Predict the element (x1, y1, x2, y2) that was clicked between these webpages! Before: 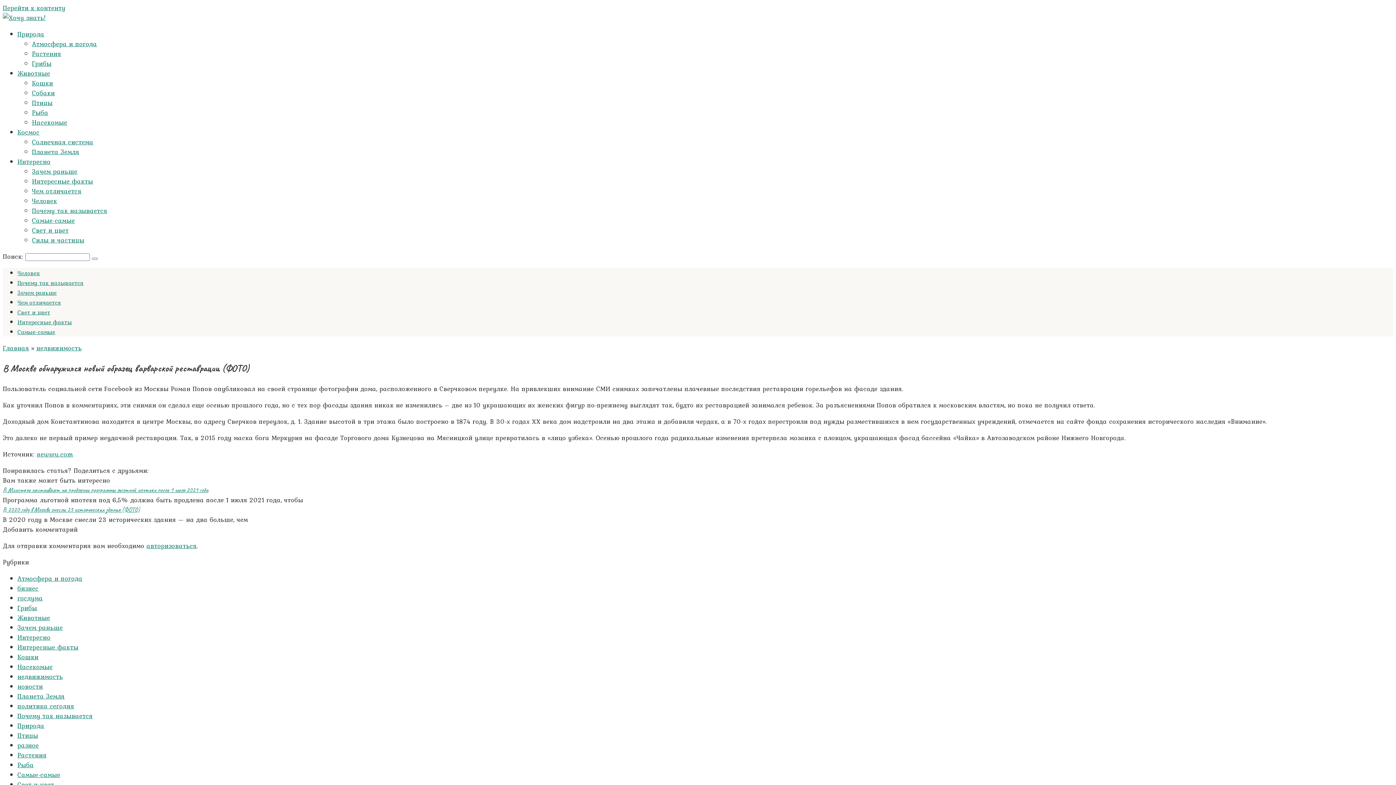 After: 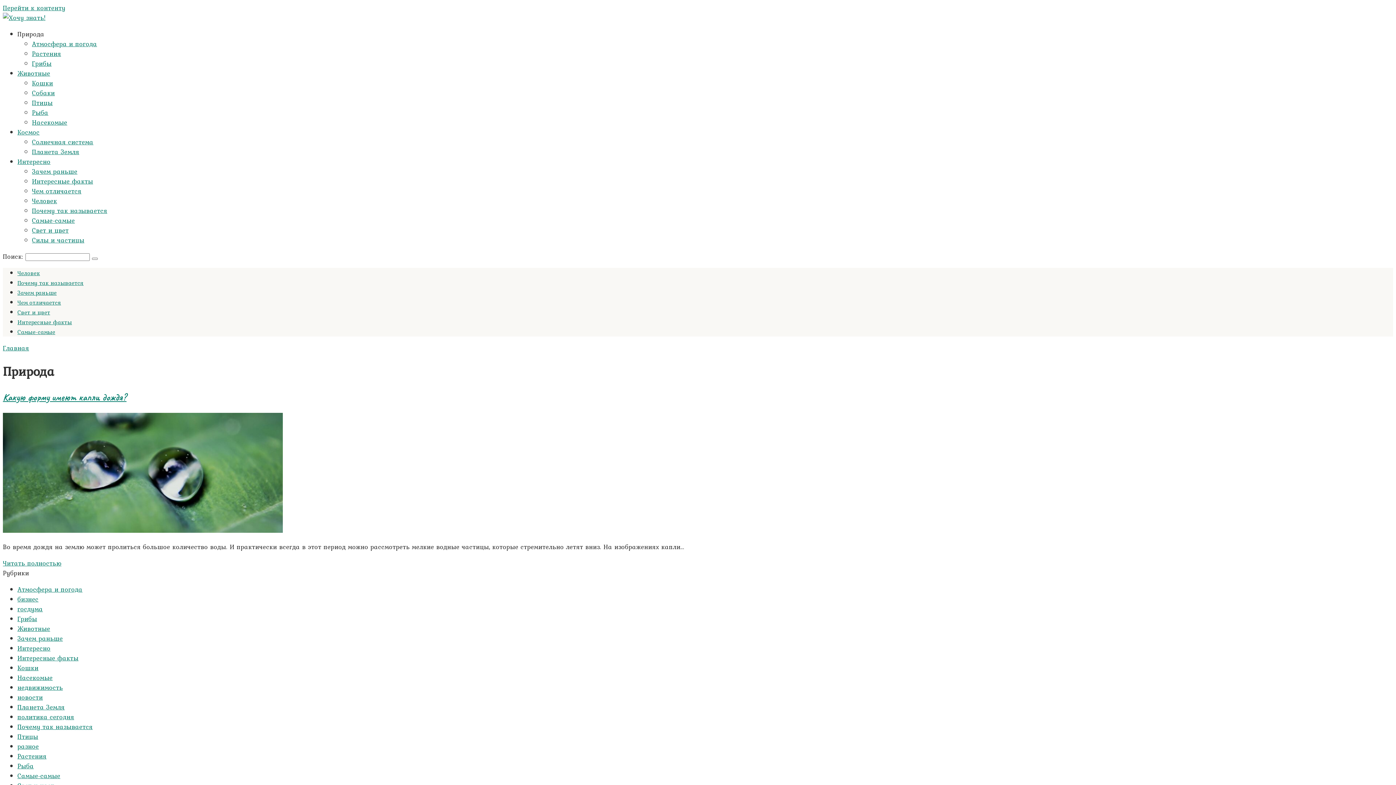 Action: label: Природа bbox: (17, 29, 44, 38)